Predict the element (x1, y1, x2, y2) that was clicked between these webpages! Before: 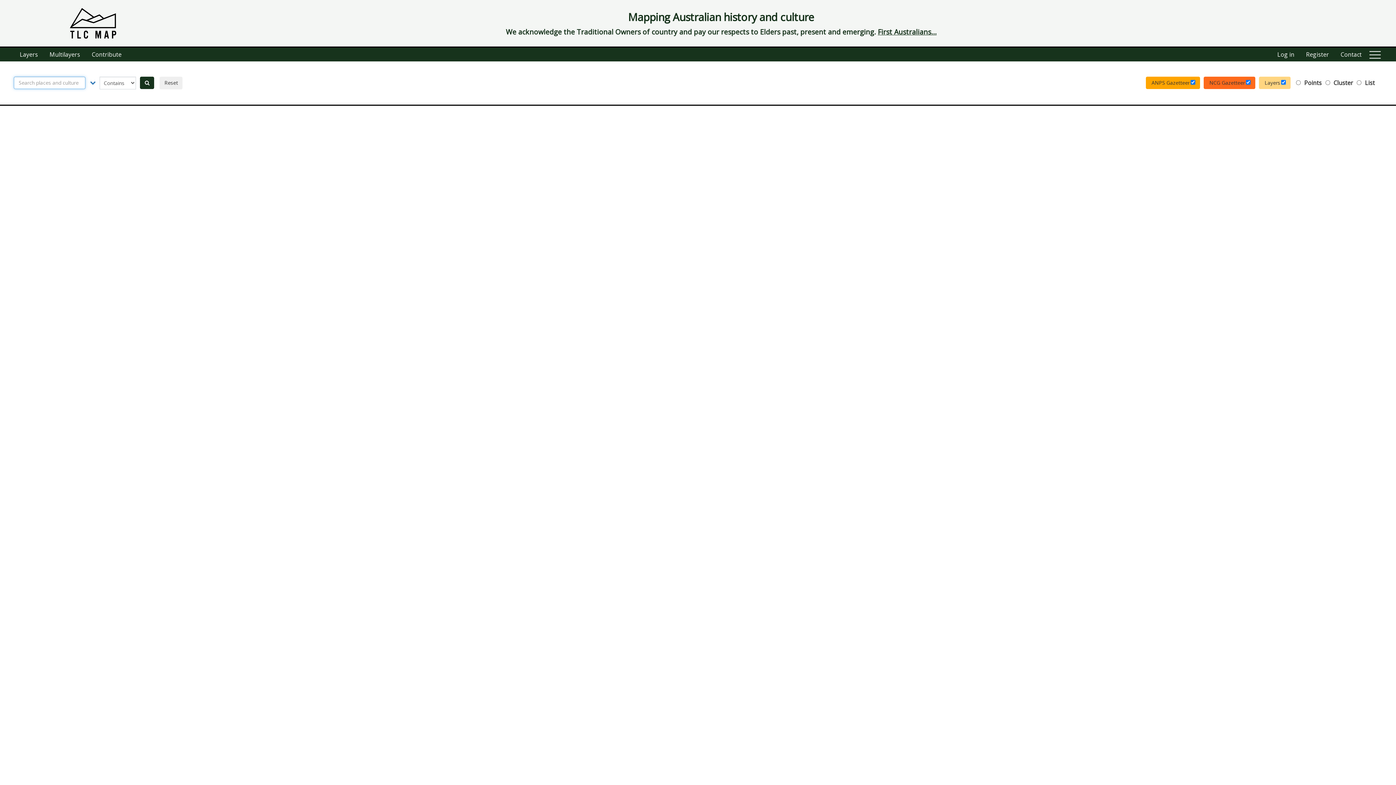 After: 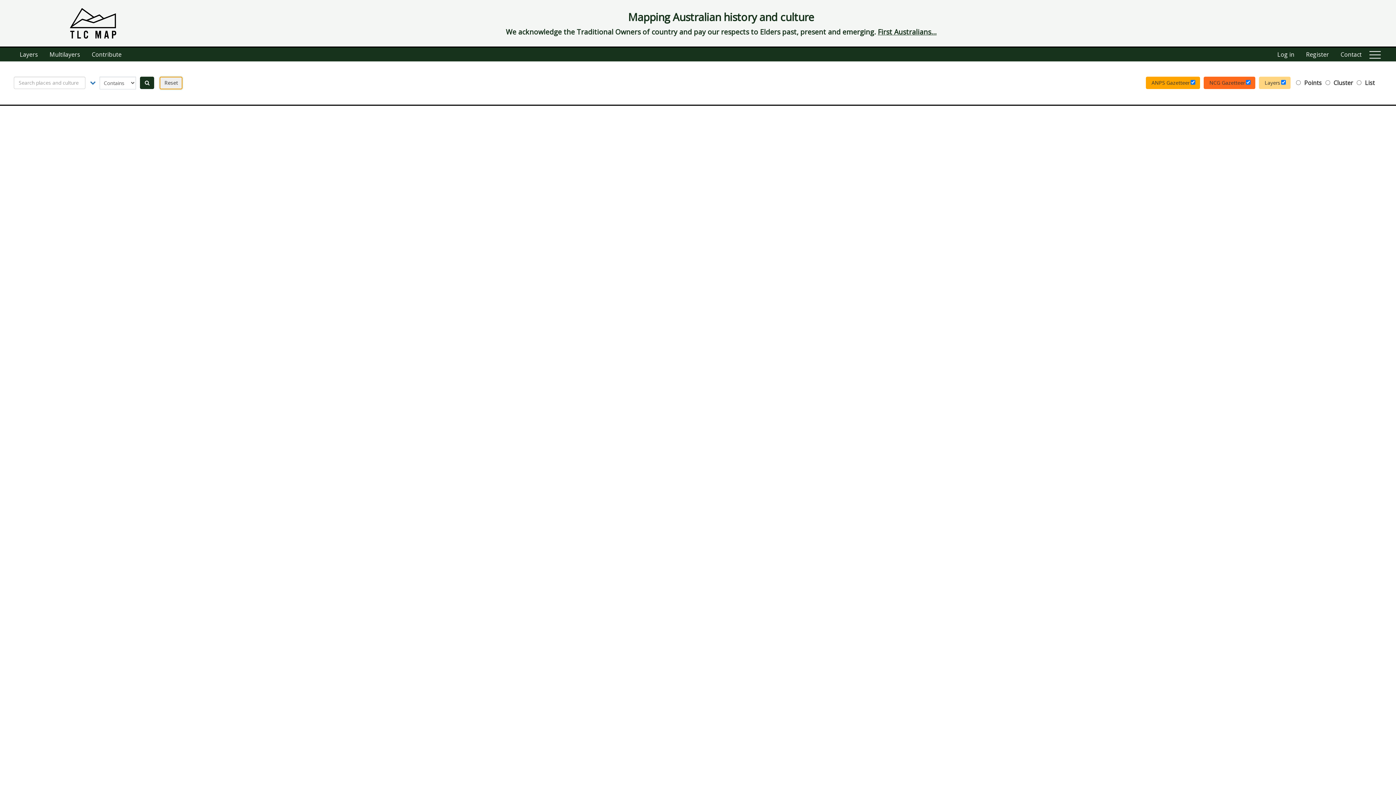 Action: bbox: (159, 76, 182, 89) label: Reset